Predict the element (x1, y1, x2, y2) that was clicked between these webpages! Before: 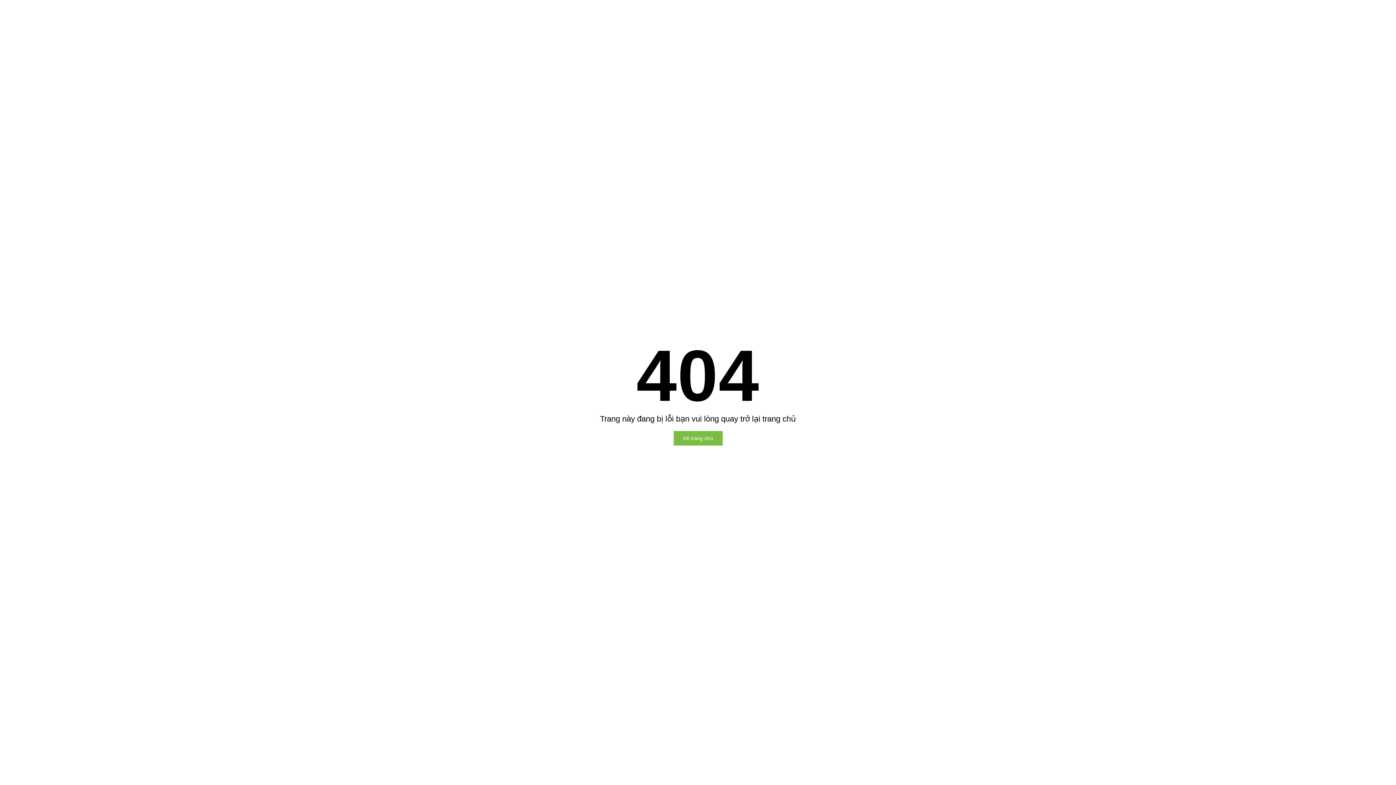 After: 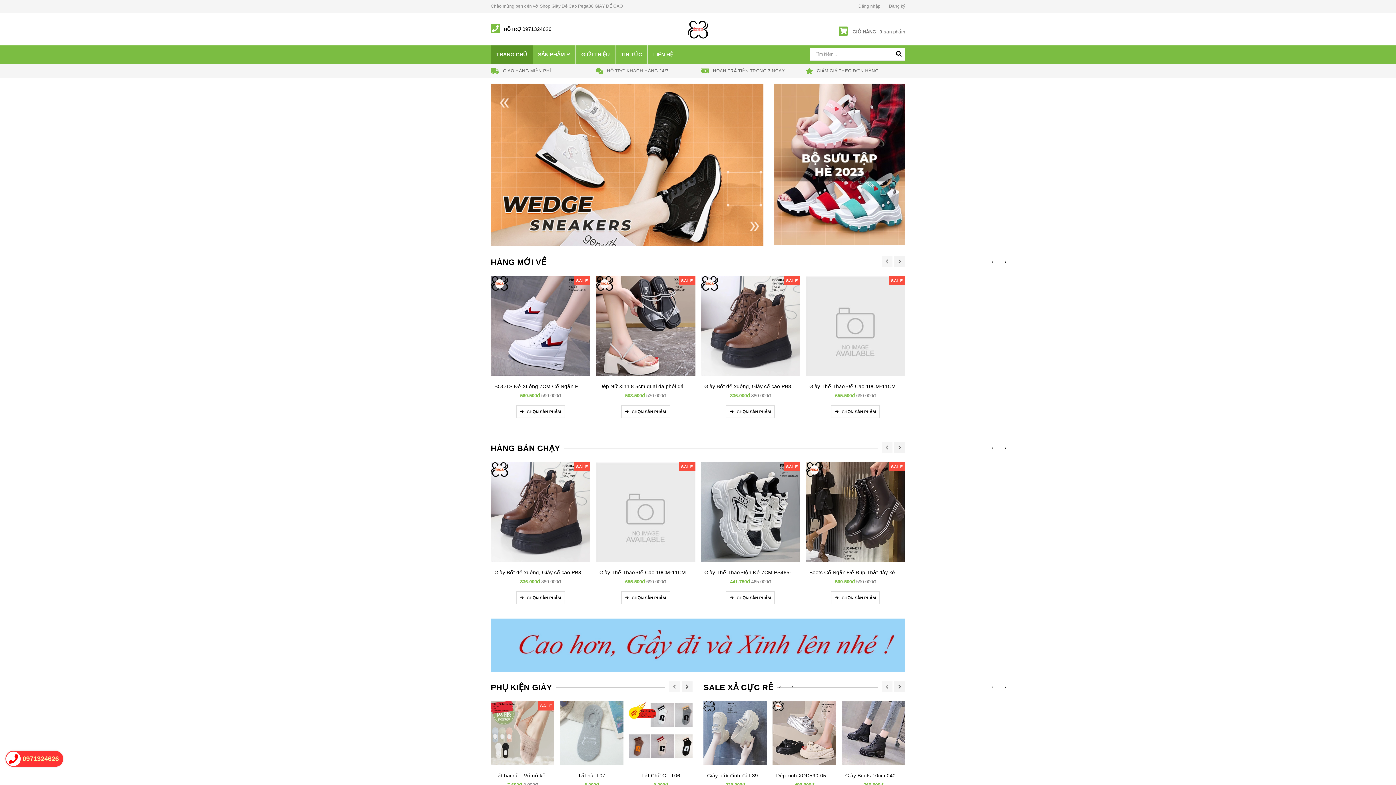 Action: bbox: (673, 431, 722, 445) label: Về trang chủ